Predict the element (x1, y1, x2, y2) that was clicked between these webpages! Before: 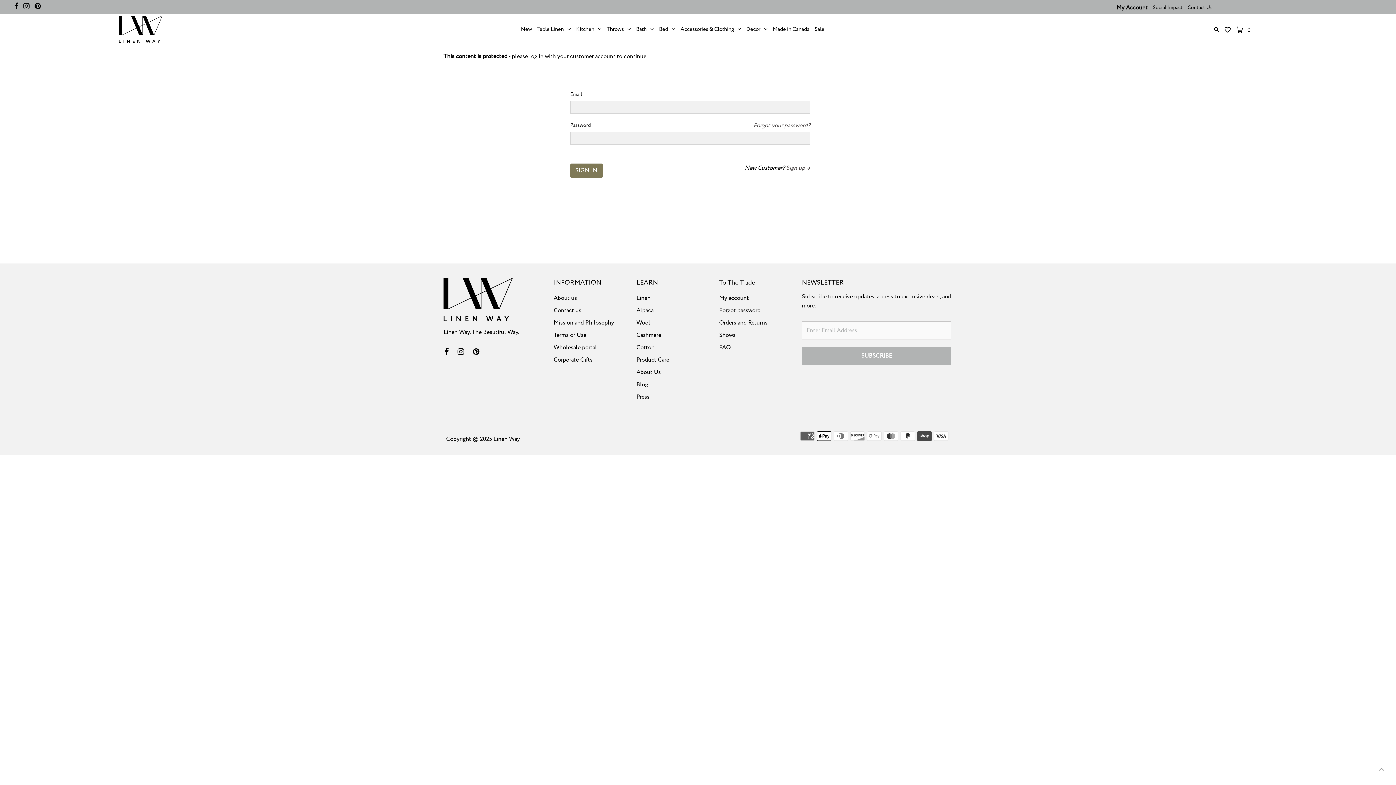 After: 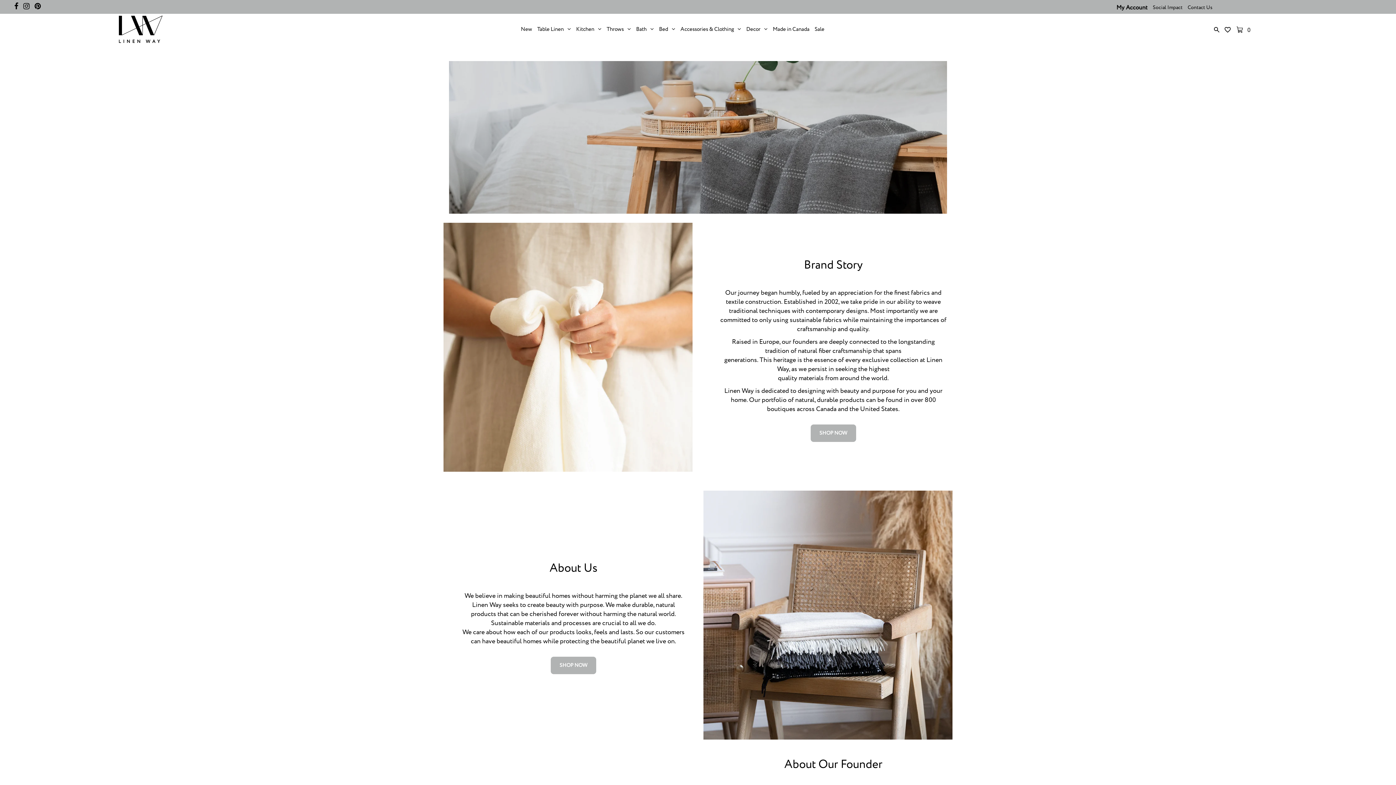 Action: bbox: (636, 368, 660, 376) label: About Us